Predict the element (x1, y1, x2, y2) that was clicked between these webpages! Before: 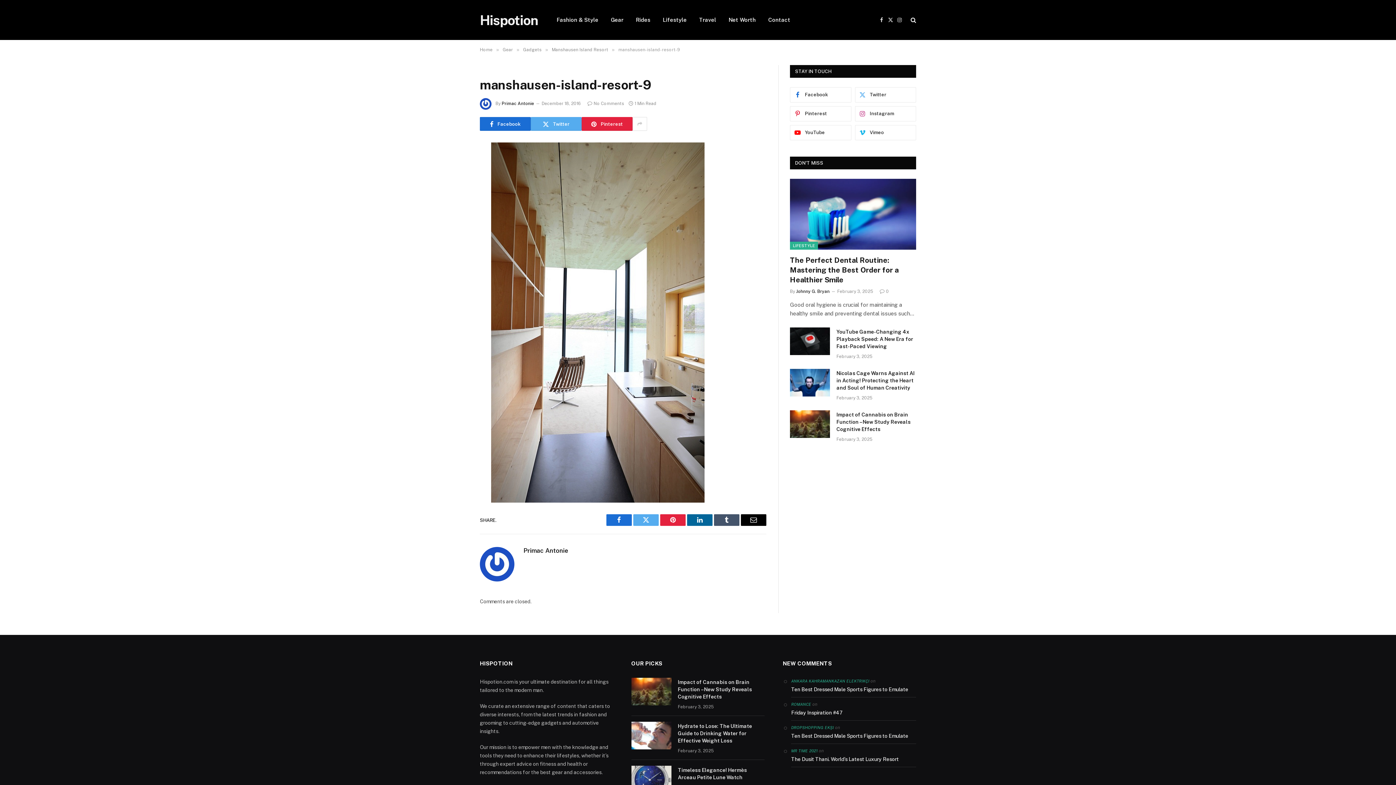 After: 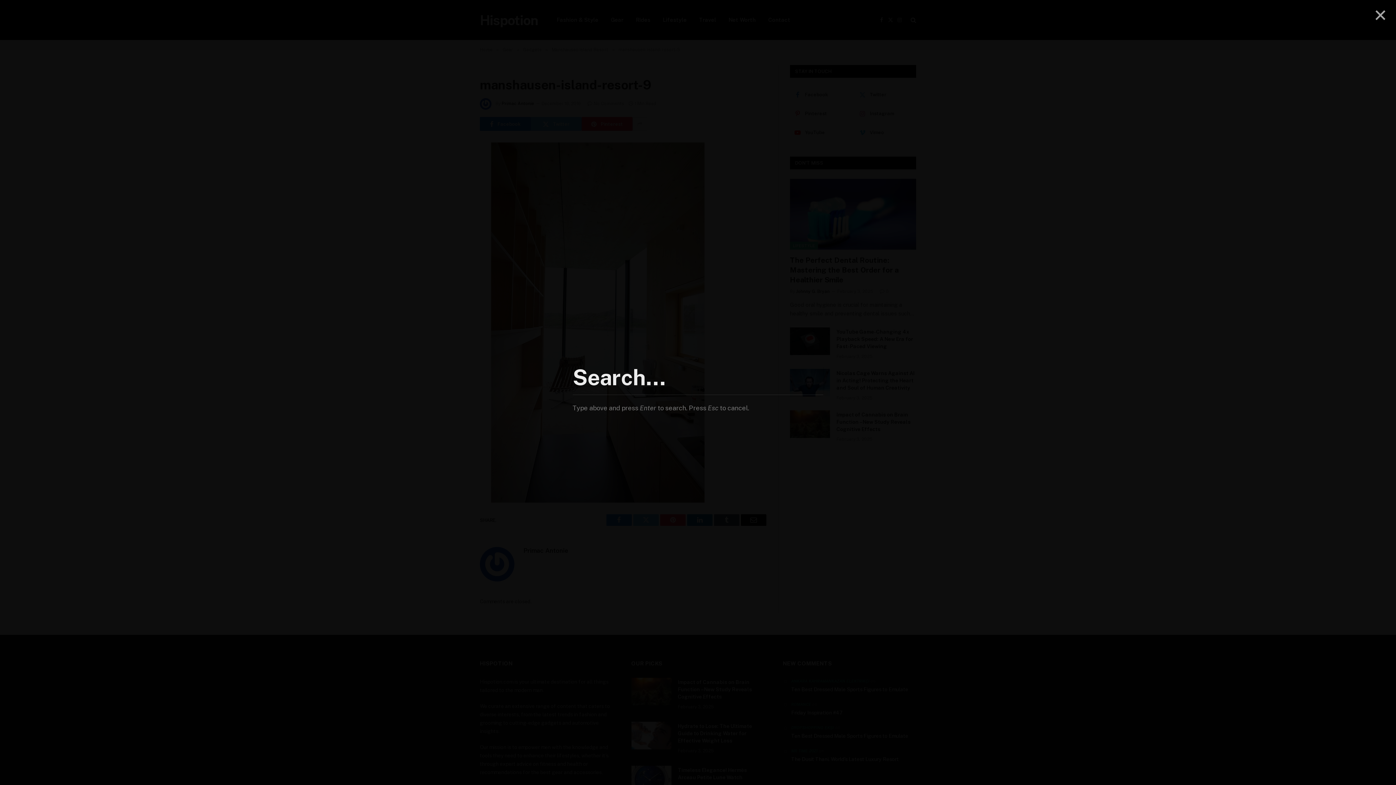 Action: bbox: (909, 11, 916, 28)